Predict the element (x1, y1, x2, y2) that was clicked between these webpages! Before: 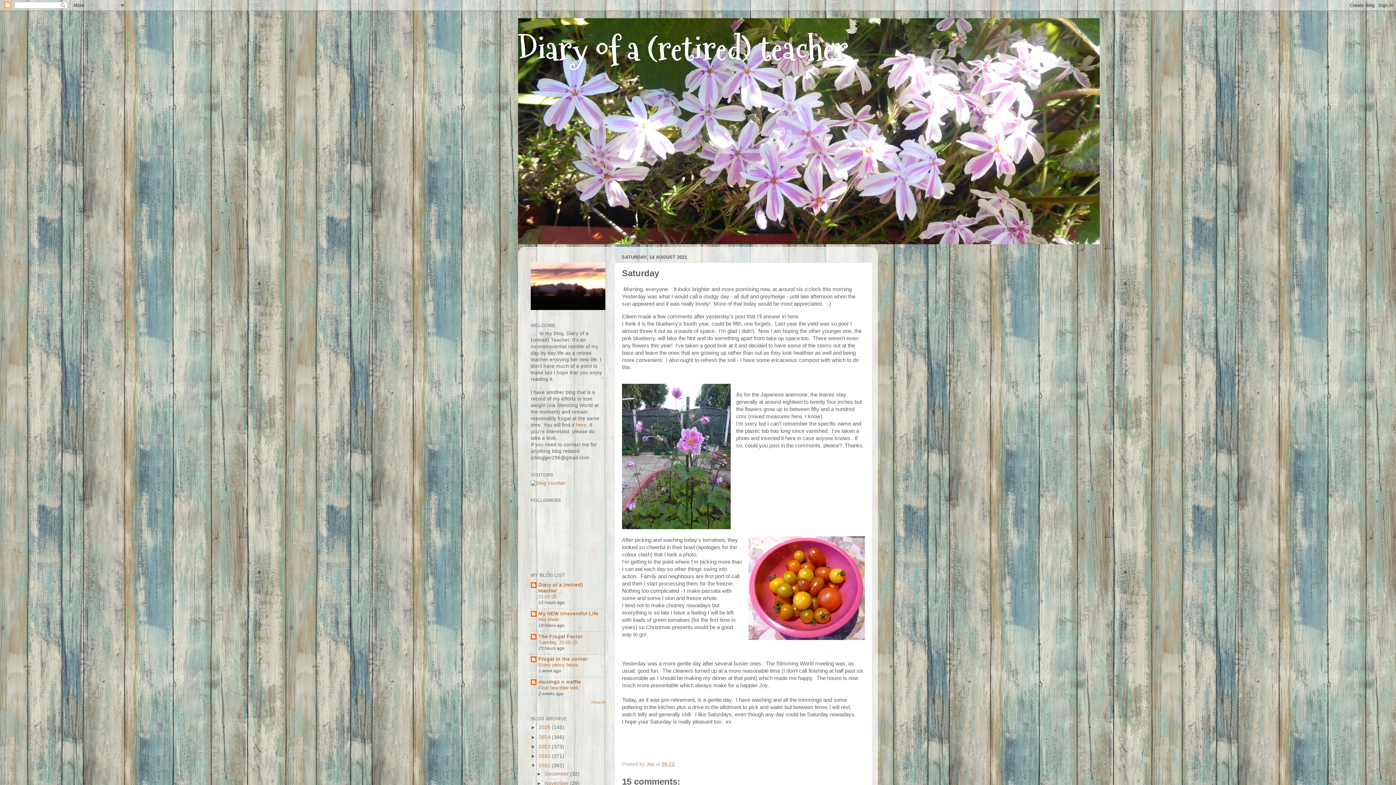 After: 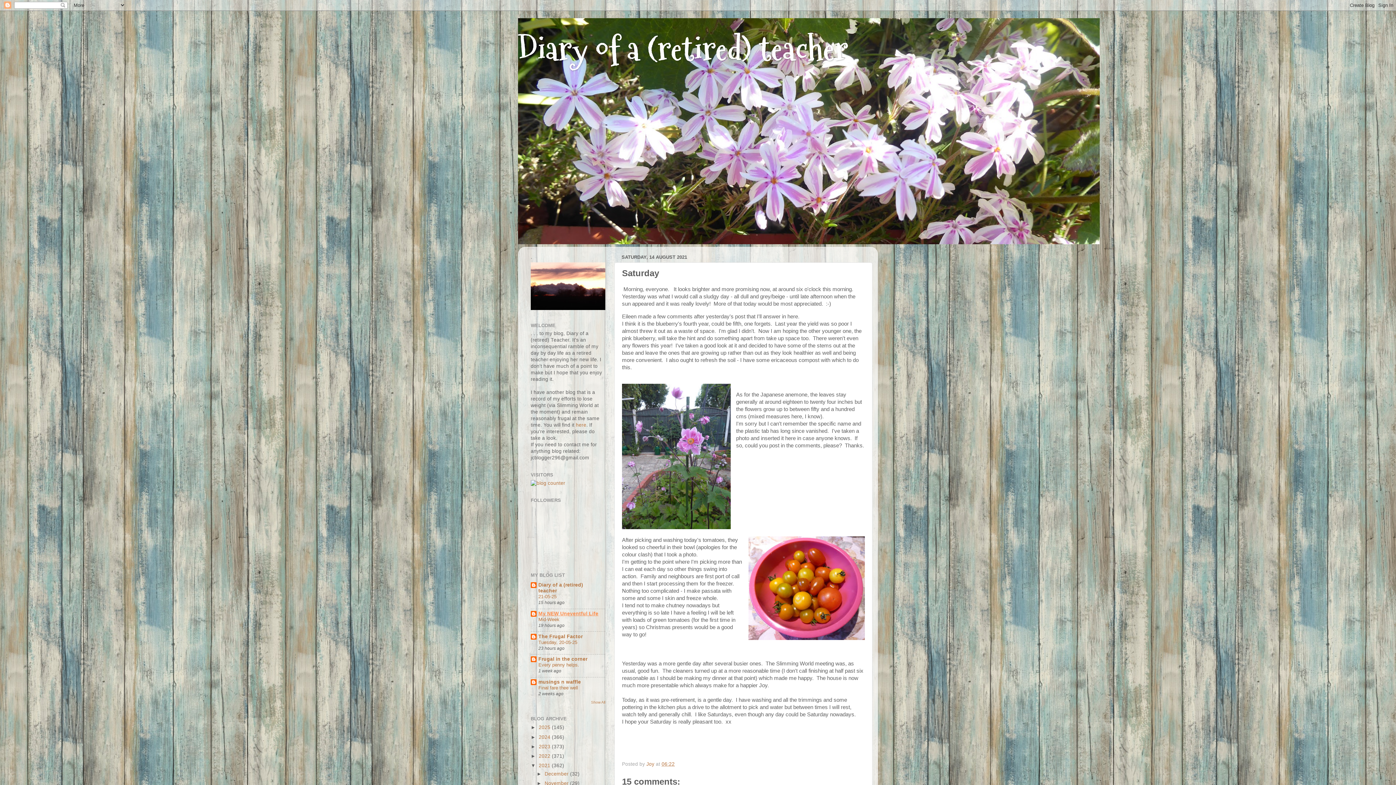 Action: label: My NEW Uneventful Life bbox: (538, 611, 598, 616)